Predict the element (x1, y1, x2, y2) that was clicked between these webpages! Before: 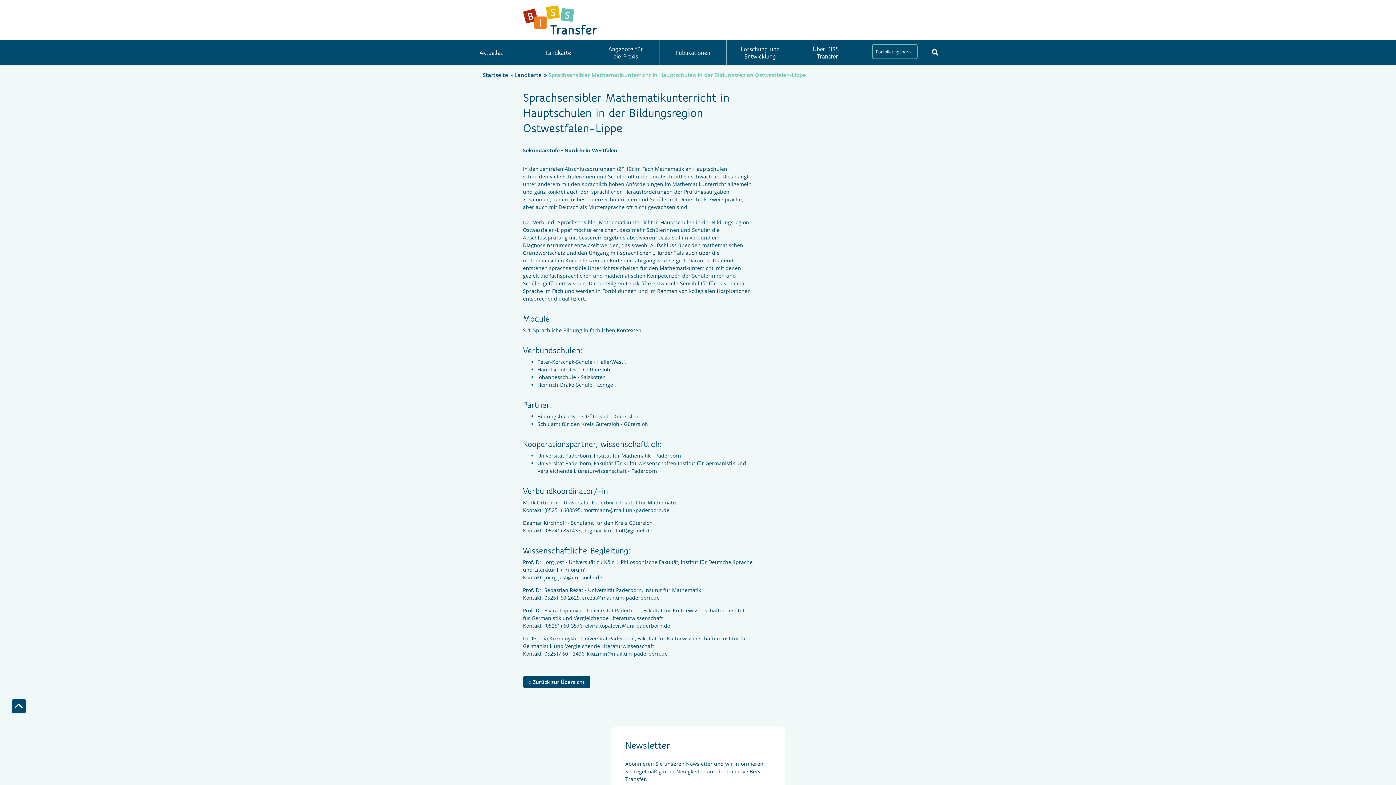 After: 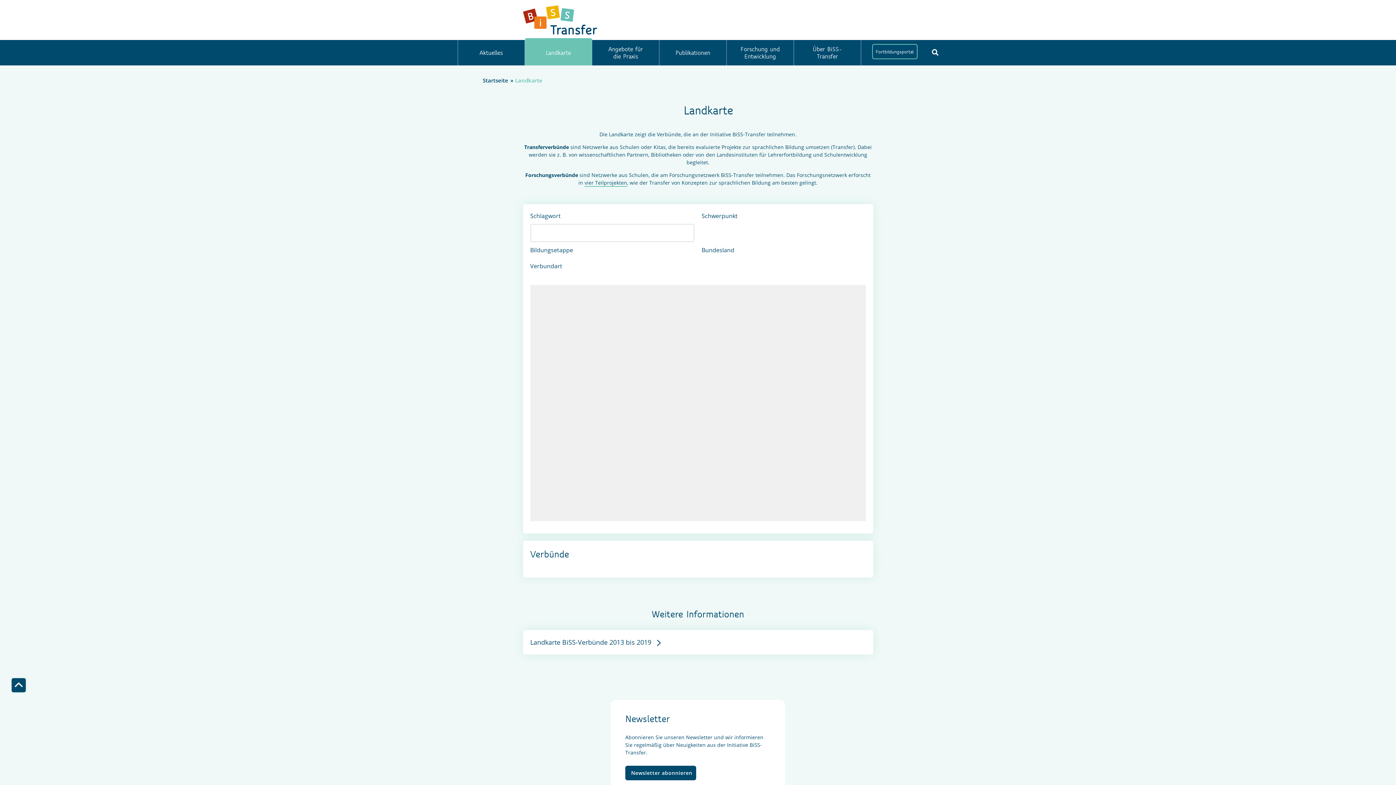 Action: label: Landkarte bbox: (514, 71, 542, 78)